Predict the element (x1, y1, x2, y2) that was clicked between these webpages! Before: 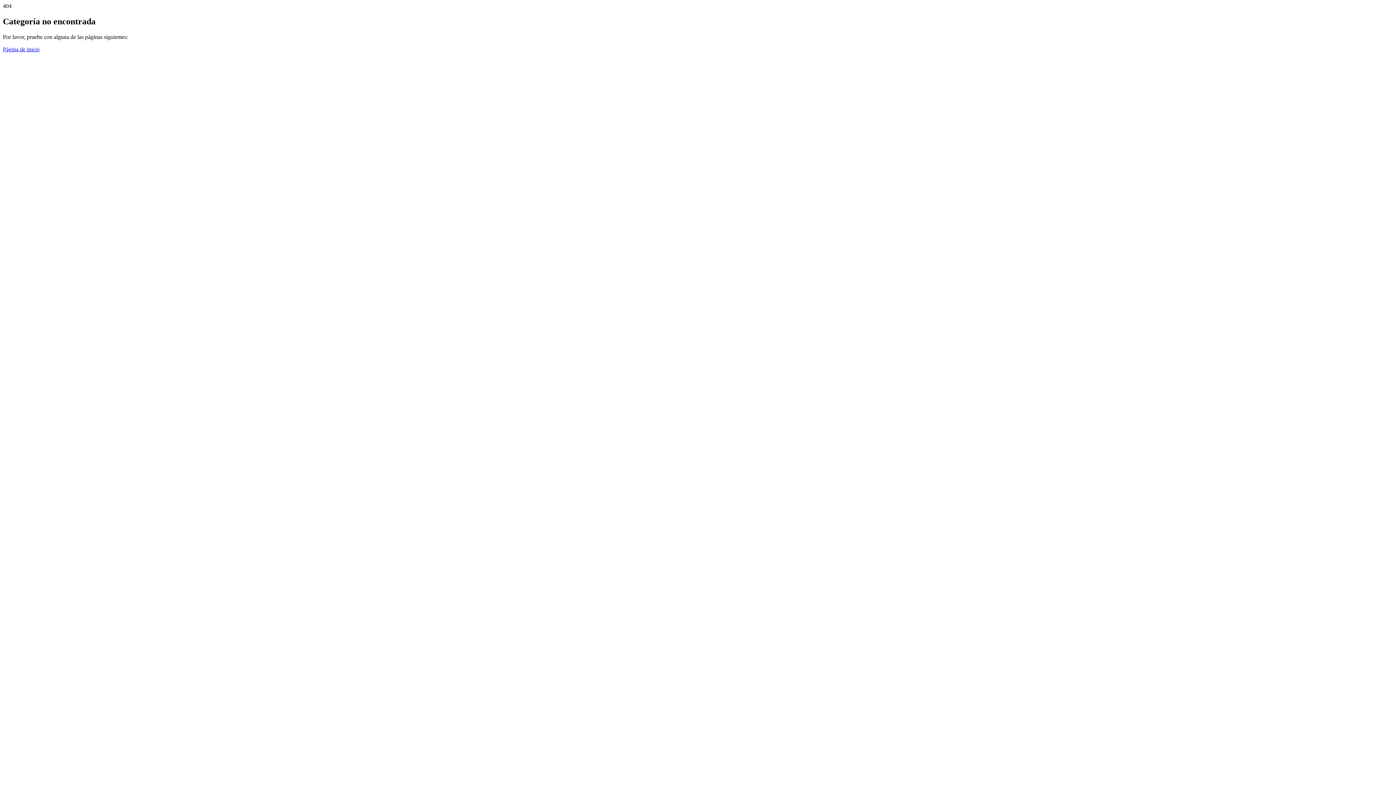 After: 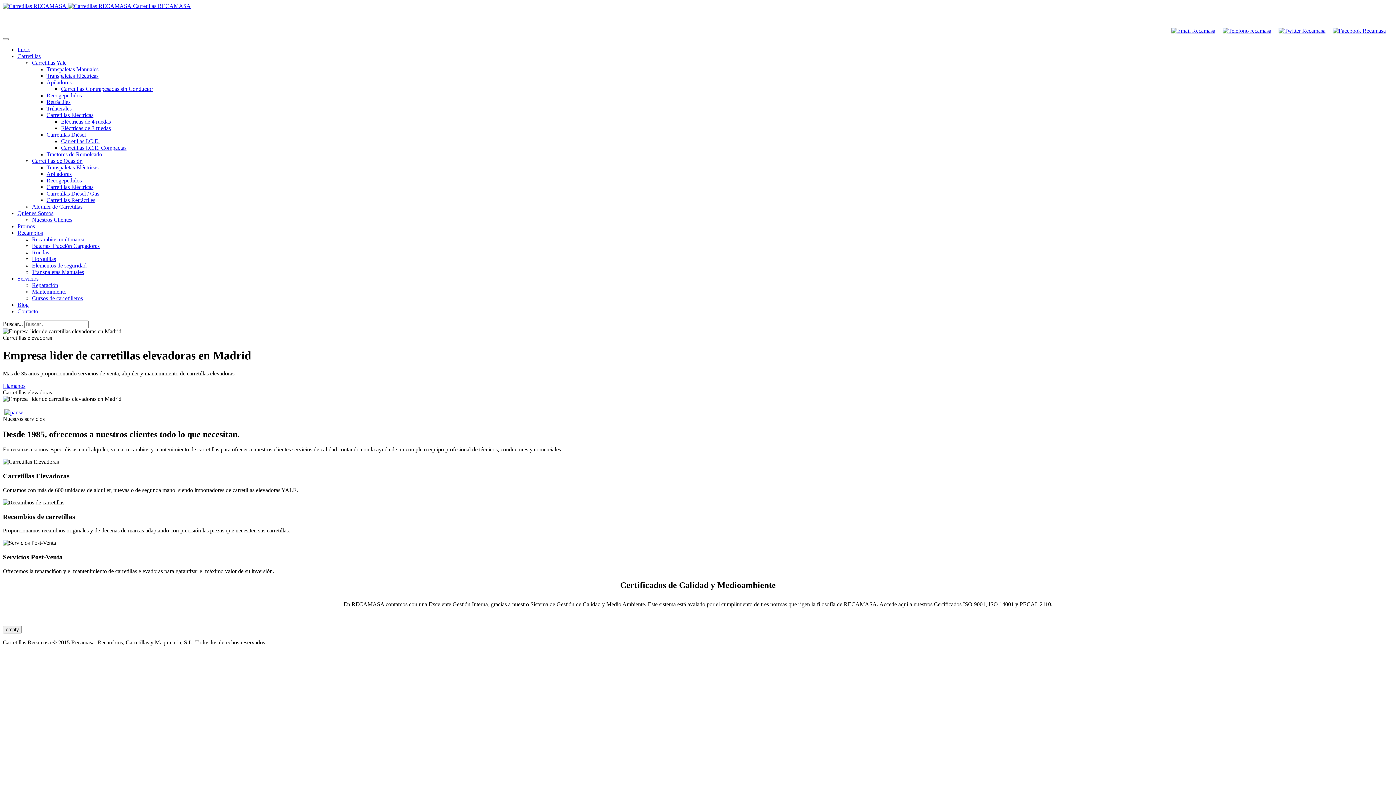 Action: label: Página de inicio bbox: (2, 46, 39, 52)